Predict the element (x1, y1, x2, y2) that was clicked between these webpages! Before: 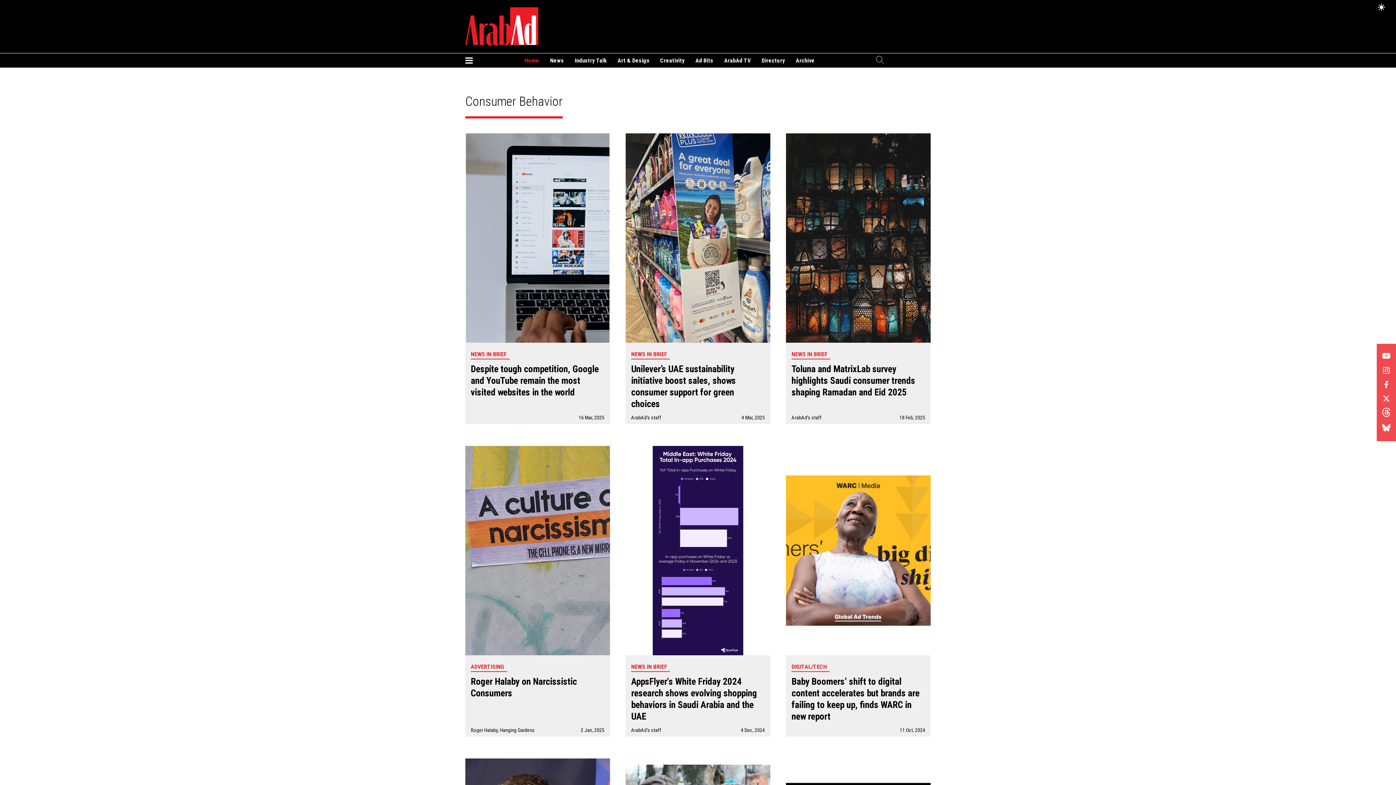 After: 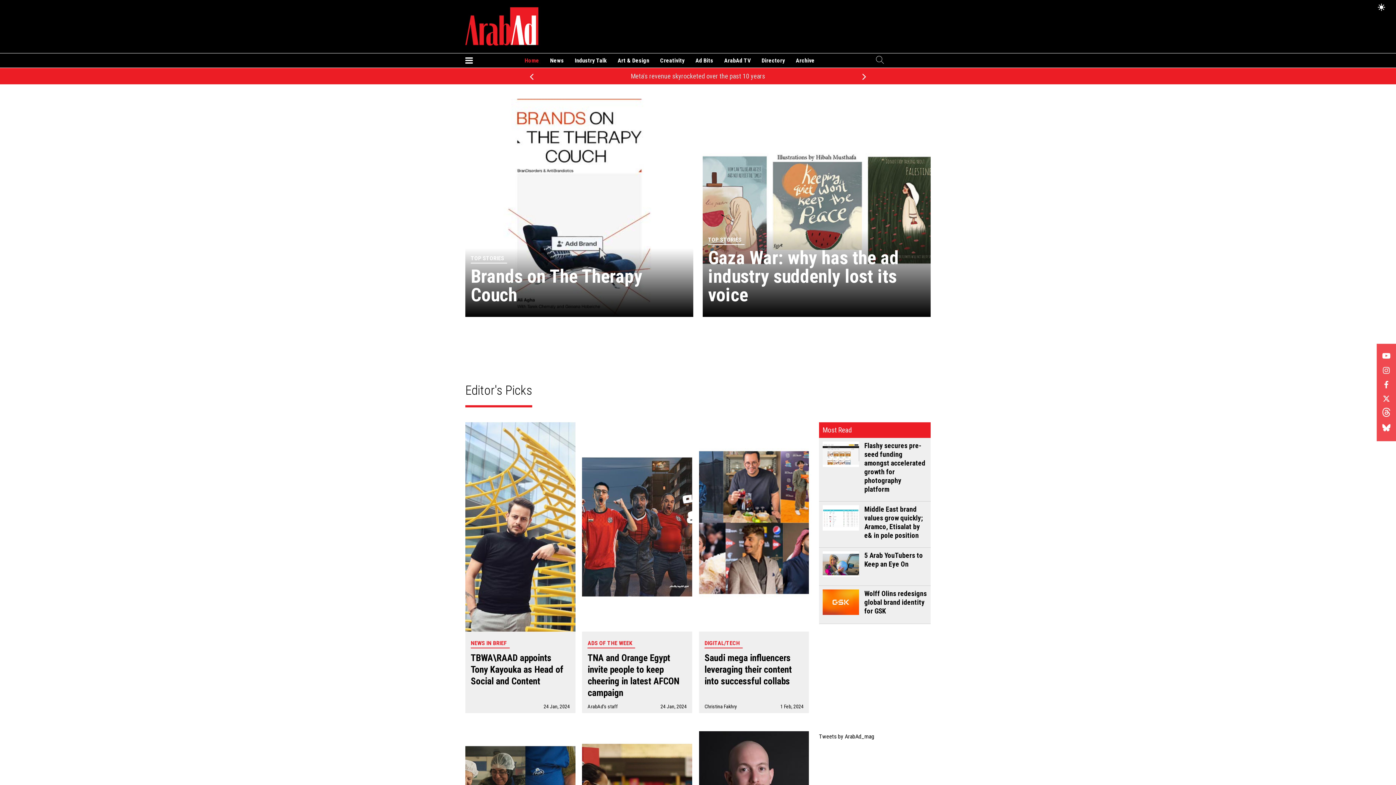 Action: bbox: (465, 7, 538, 45)